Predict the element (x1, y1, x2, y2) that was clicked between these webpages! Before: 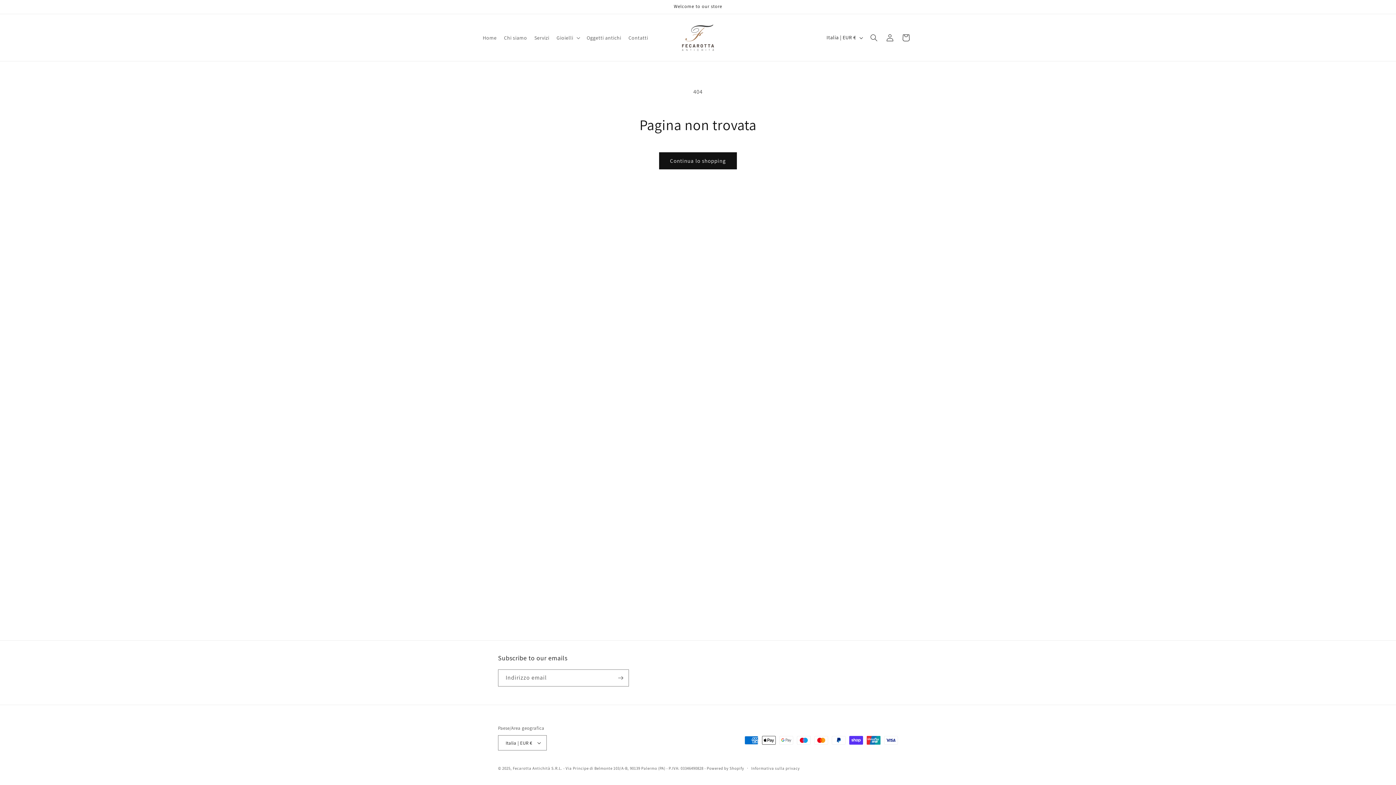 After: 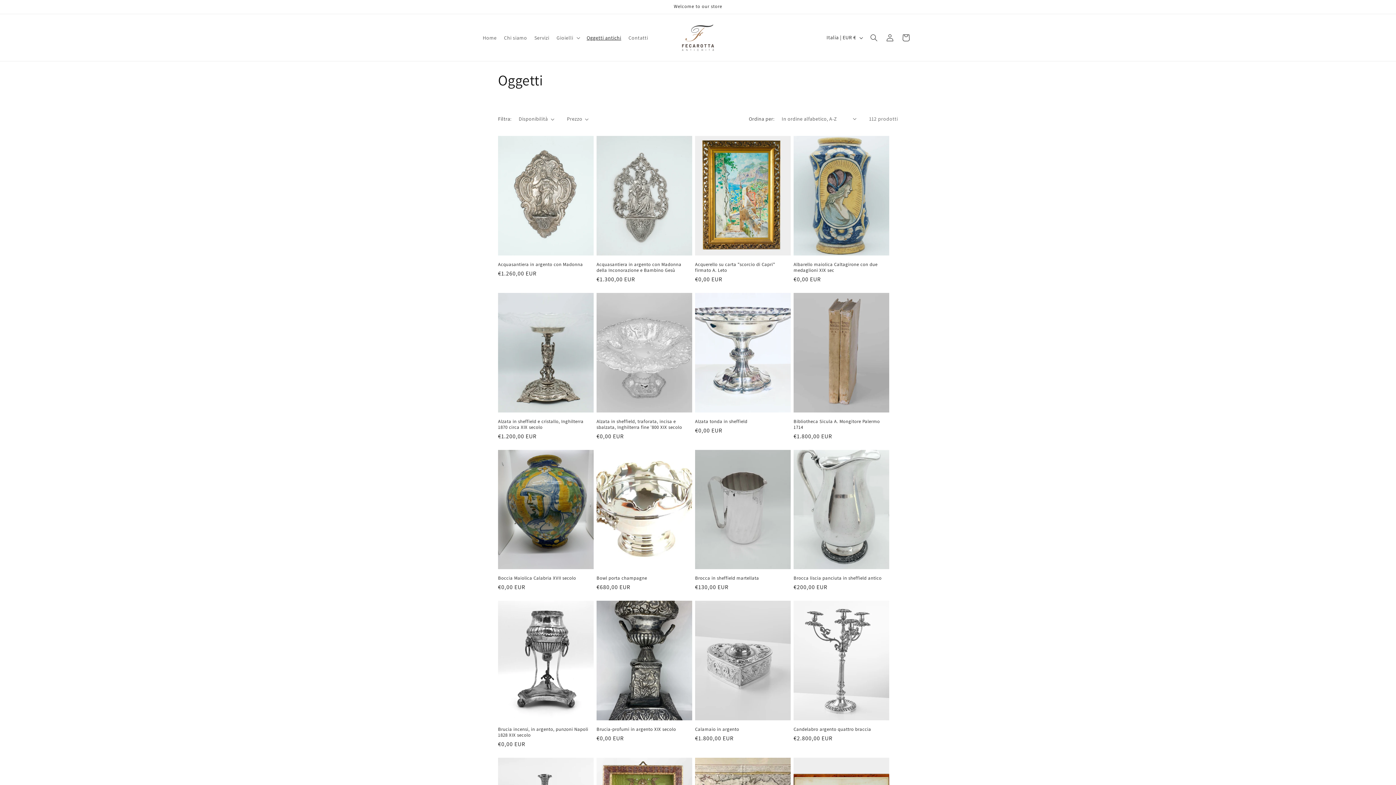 Action: bbox: (583, 30, 625, 44) label: Oggetti antichi